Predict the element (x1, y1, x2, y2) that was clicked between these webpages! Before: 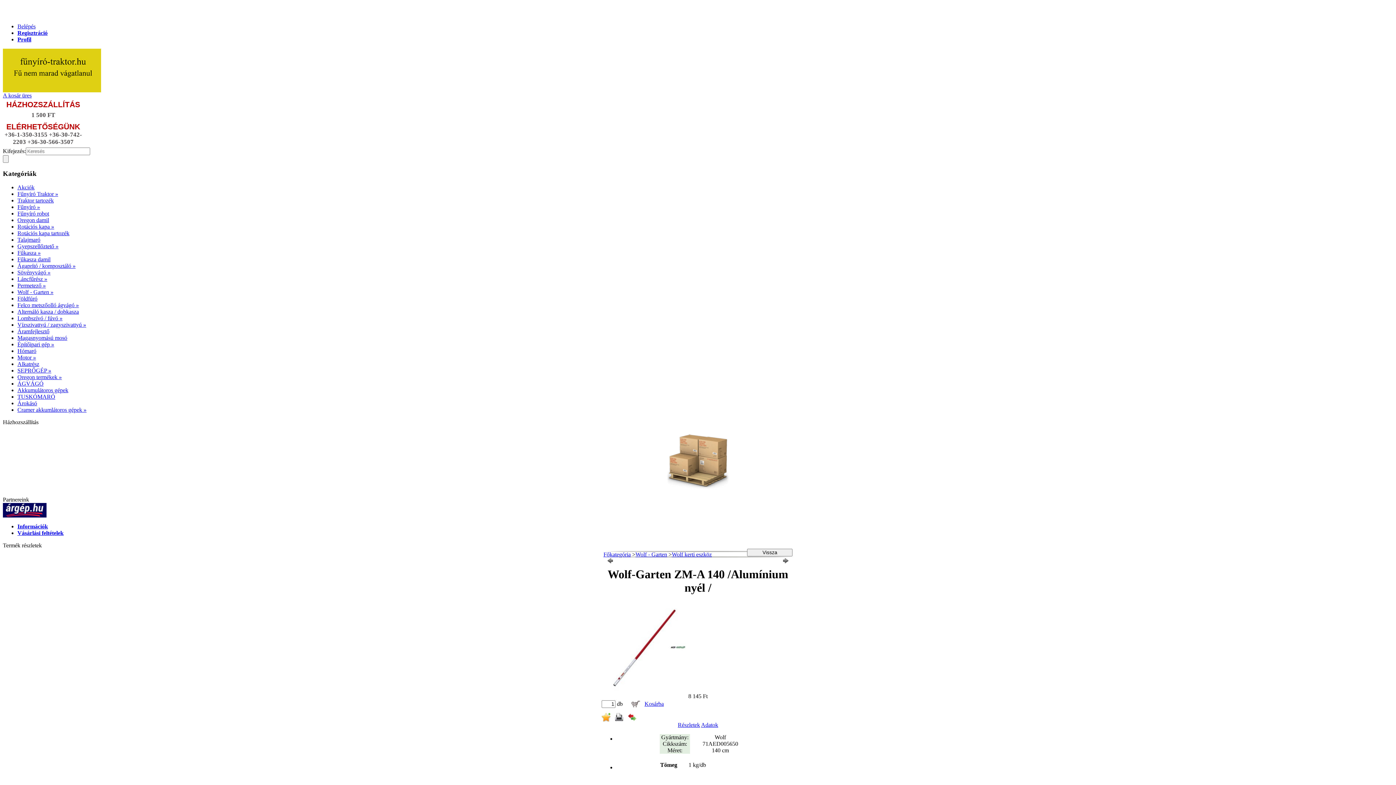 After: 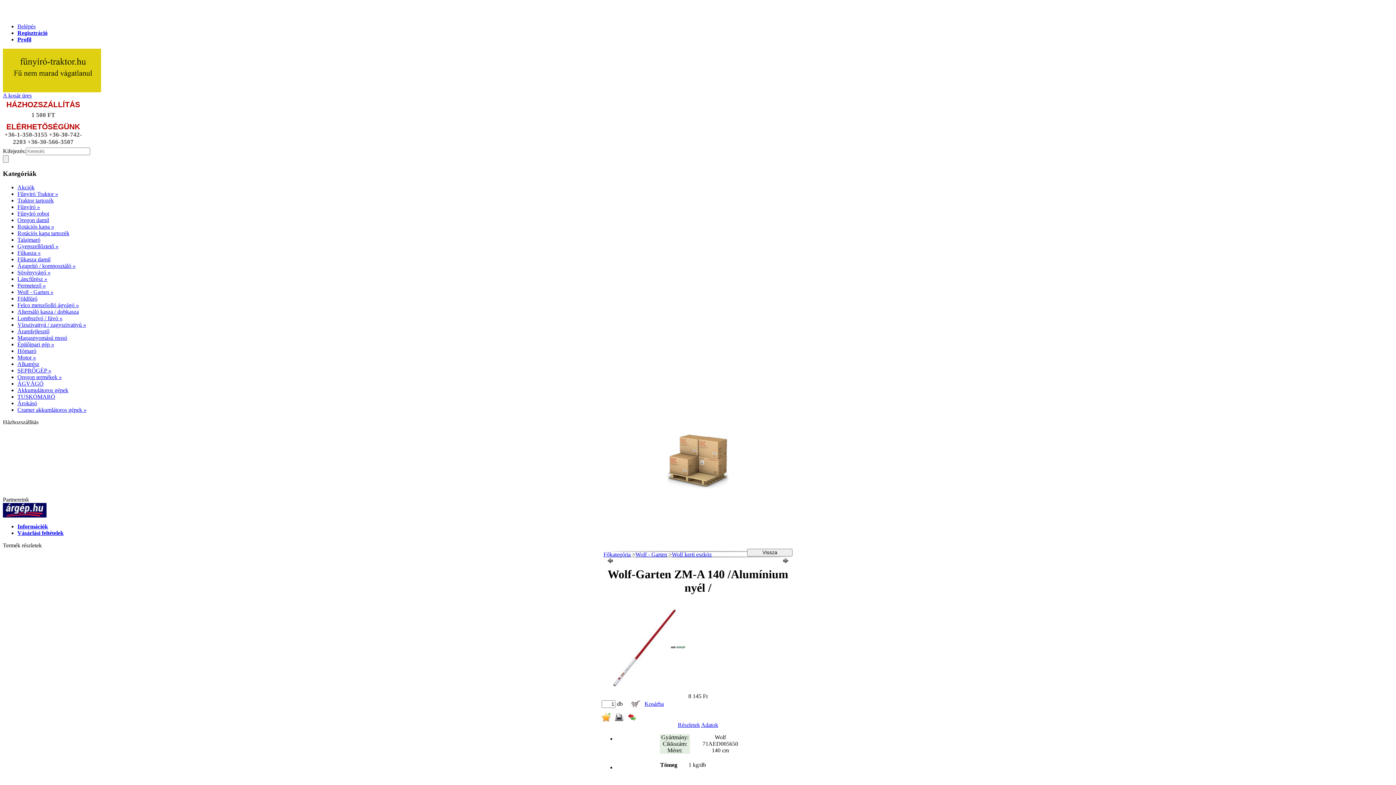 Action: bbox: (622, 704, 644, 710)